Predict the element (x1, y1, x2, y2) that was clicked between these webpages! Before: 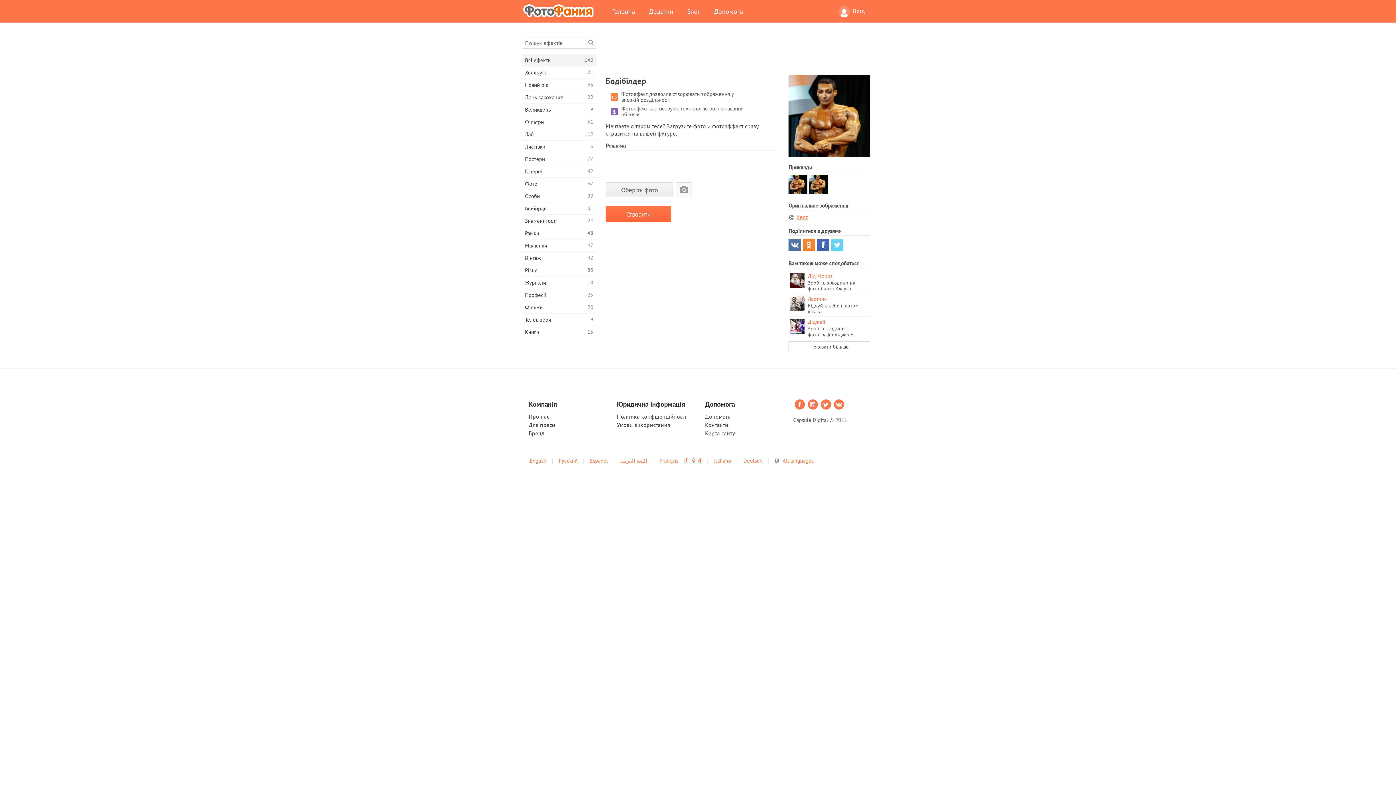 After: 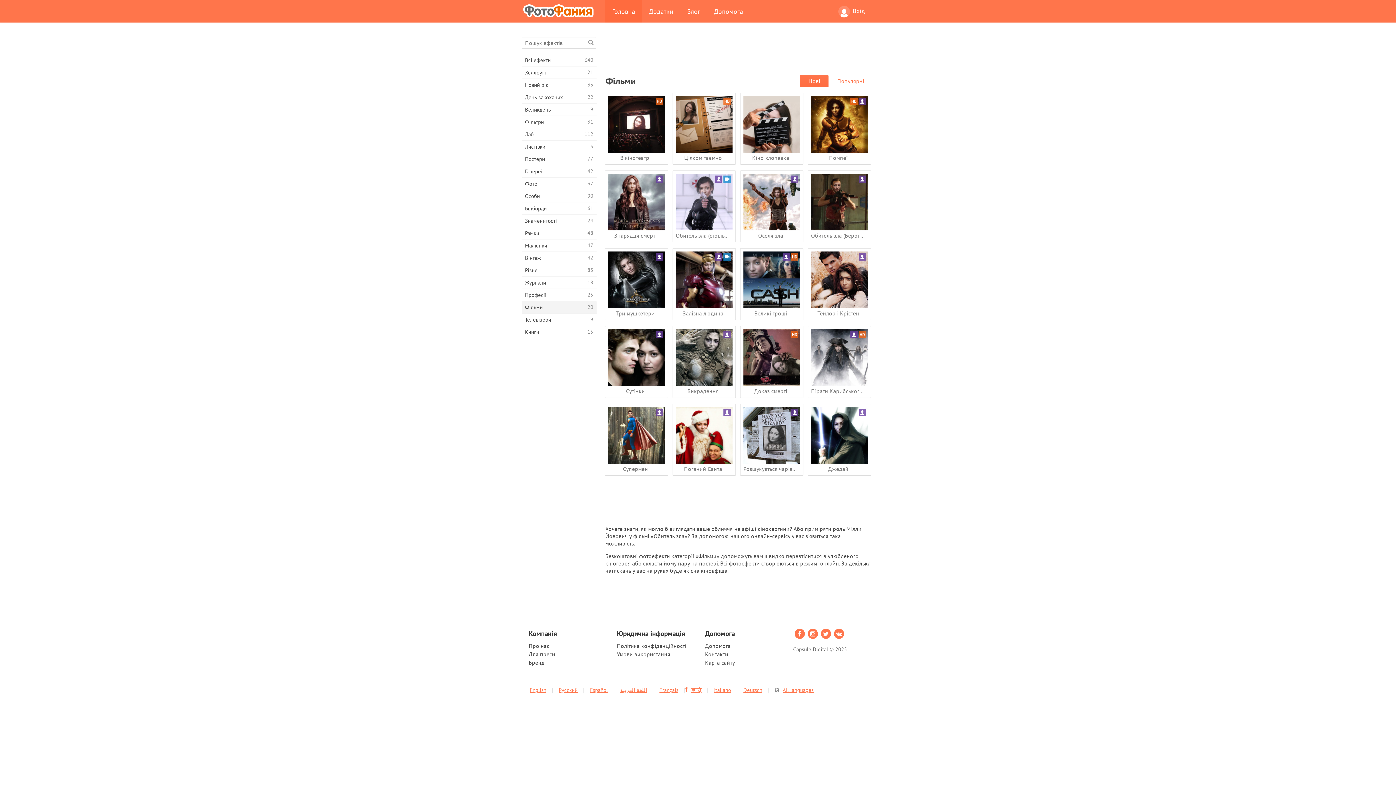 Action: bbox: (521, 301, 596, 313) label: Фільми
20